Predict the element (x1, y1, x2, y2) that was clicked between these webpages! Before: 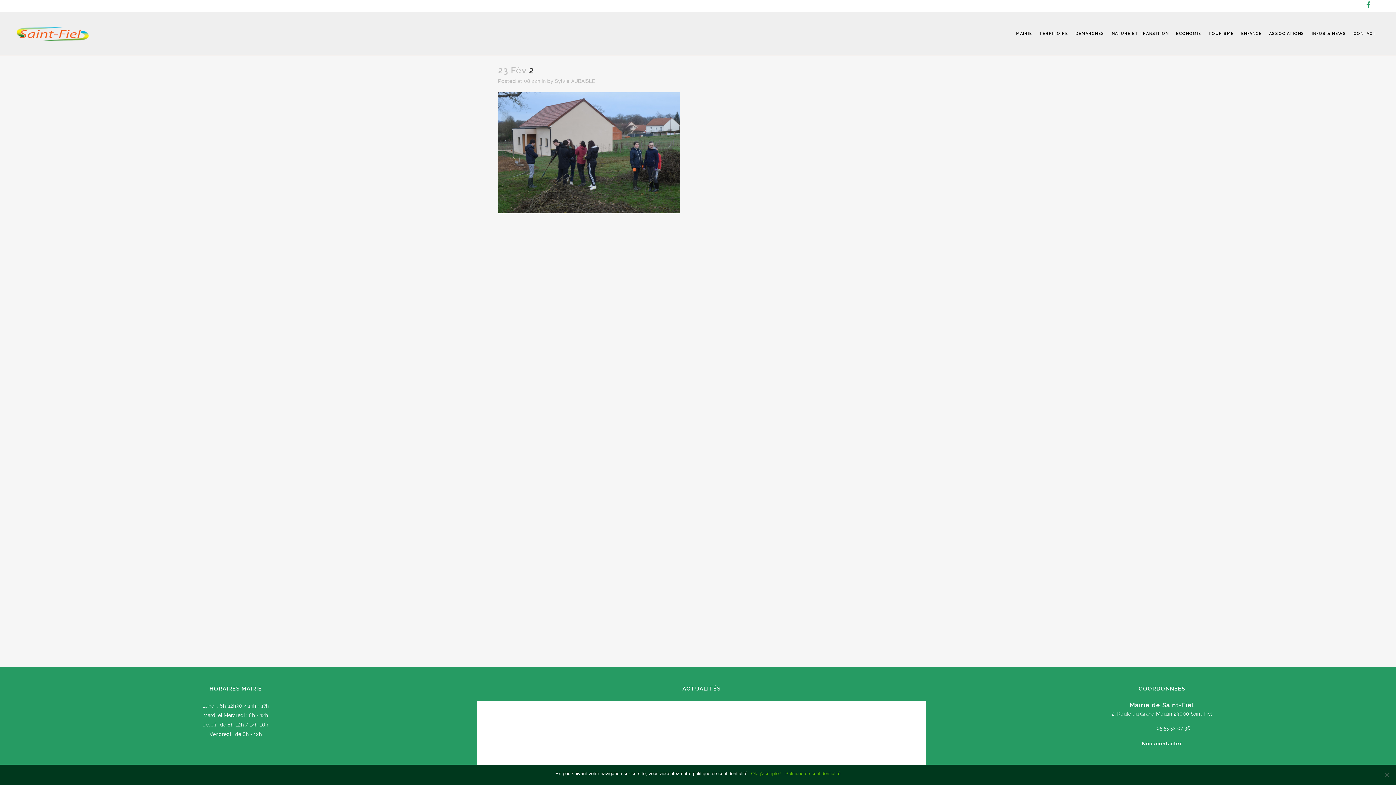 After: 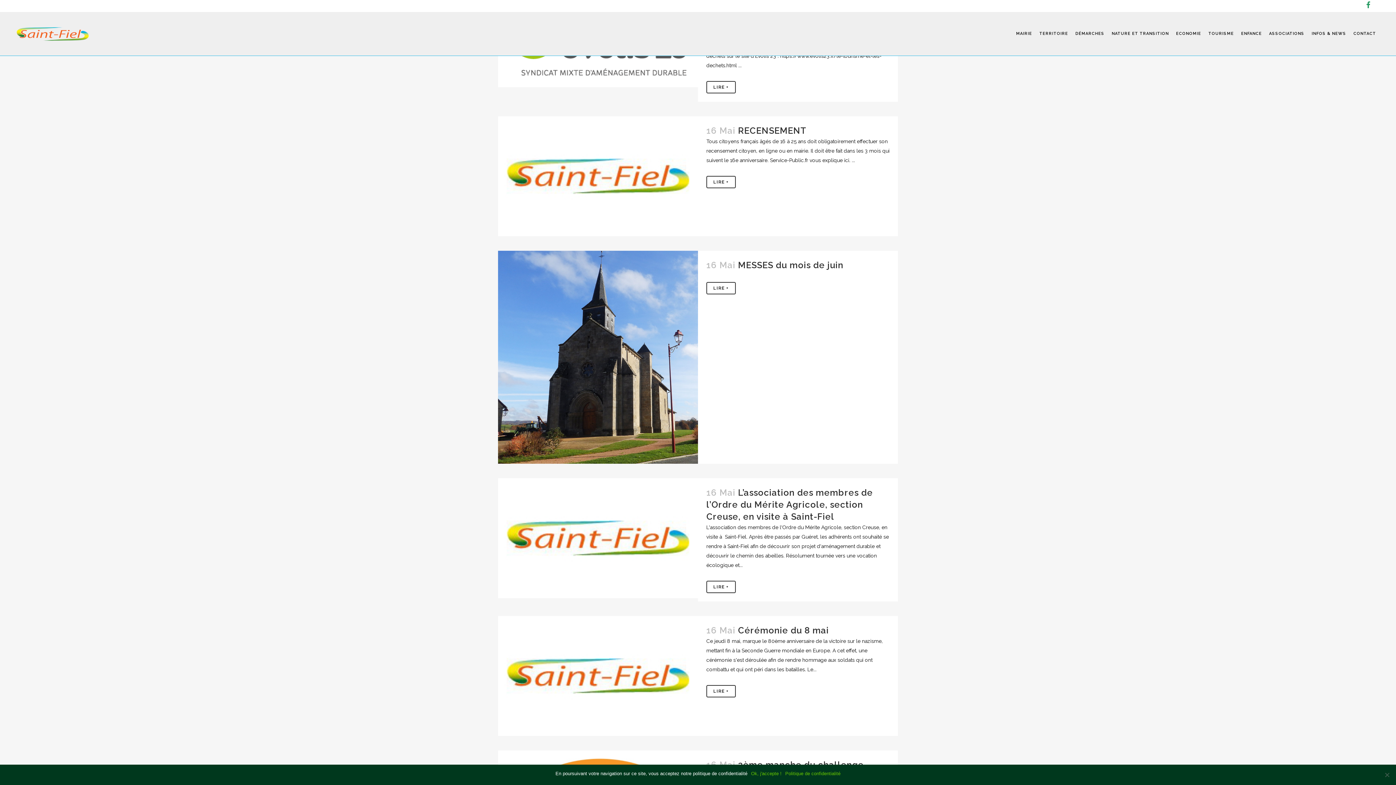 Action: label: Sylvie AUBAISLE bbox: (554, 78, 594, 84)